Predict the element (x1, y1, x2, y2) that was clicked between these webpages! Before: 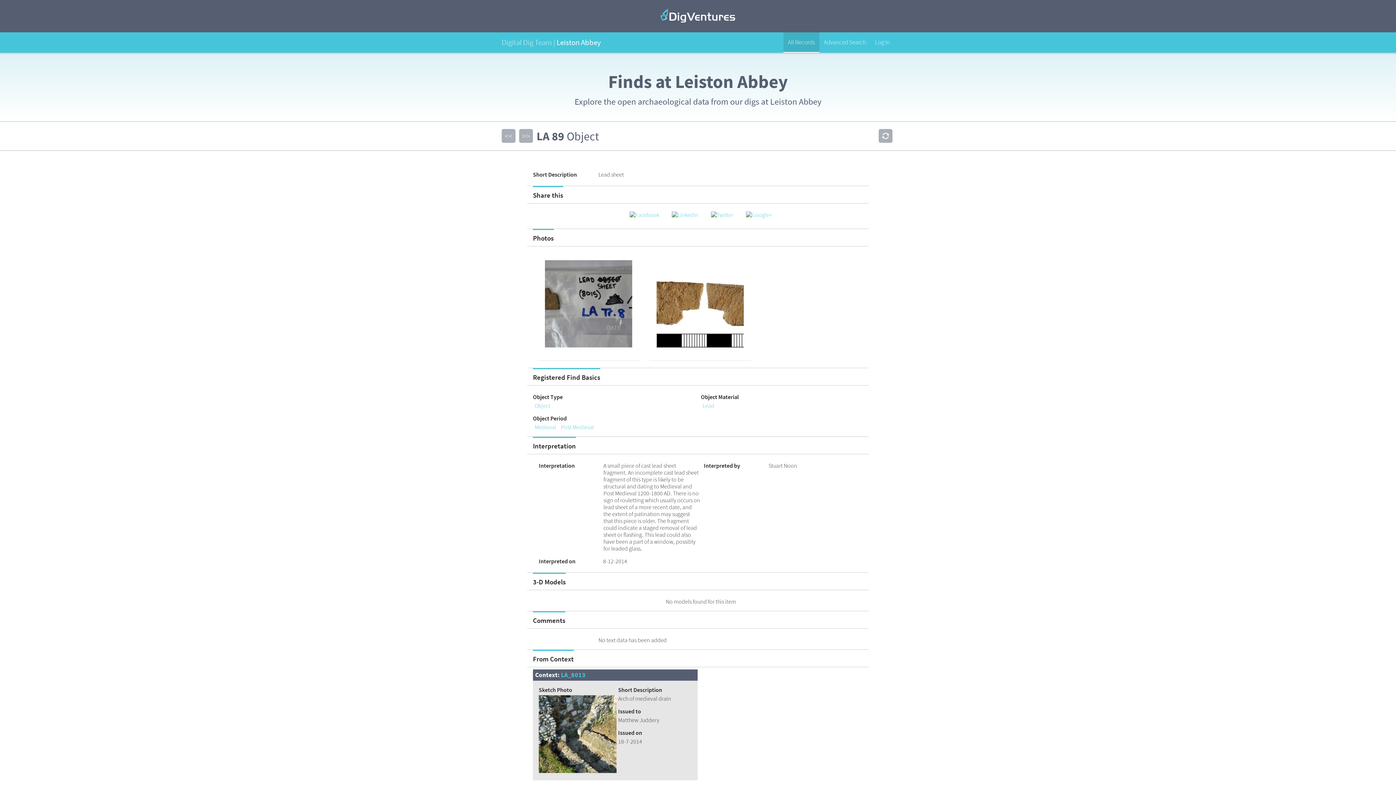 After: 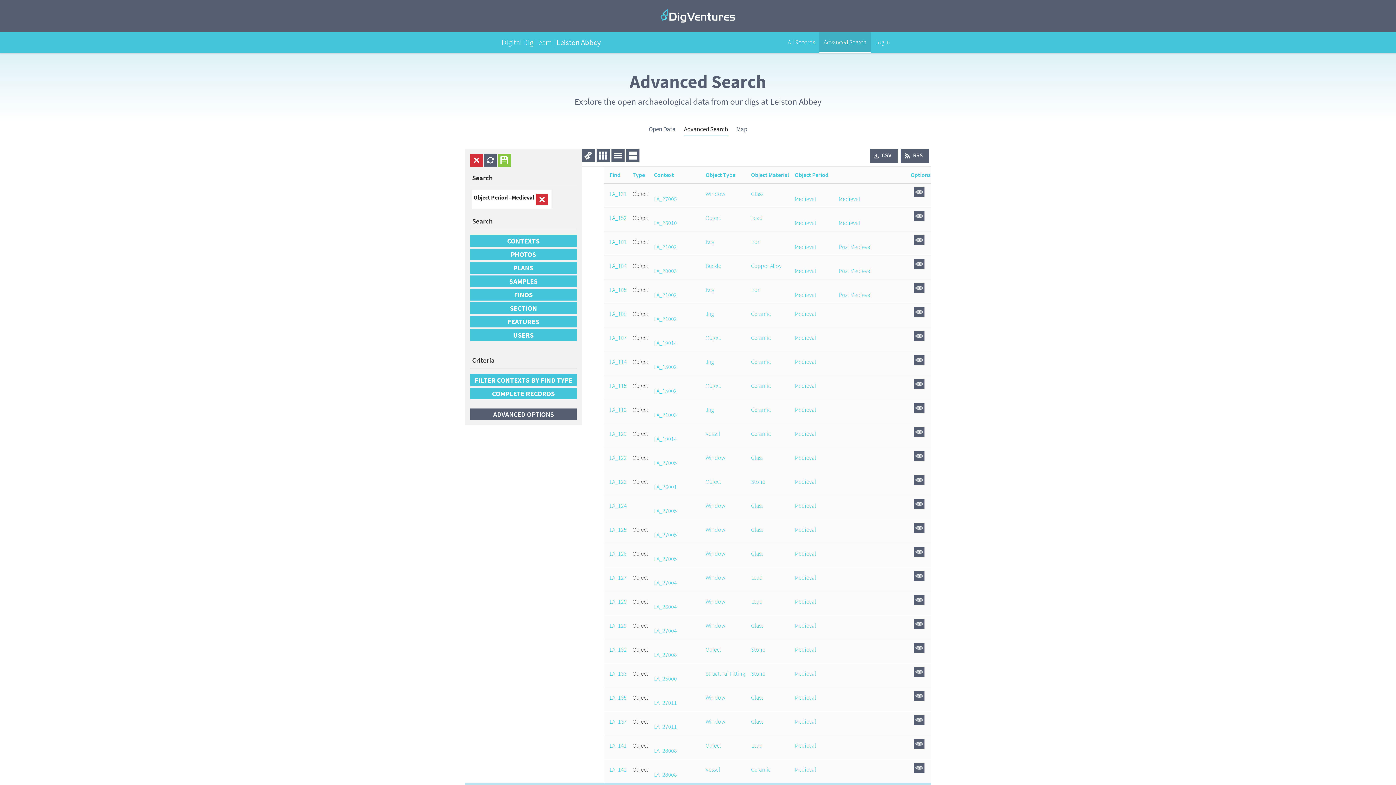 Action: bbox: (534, 423, 556, 431) label: Medieval